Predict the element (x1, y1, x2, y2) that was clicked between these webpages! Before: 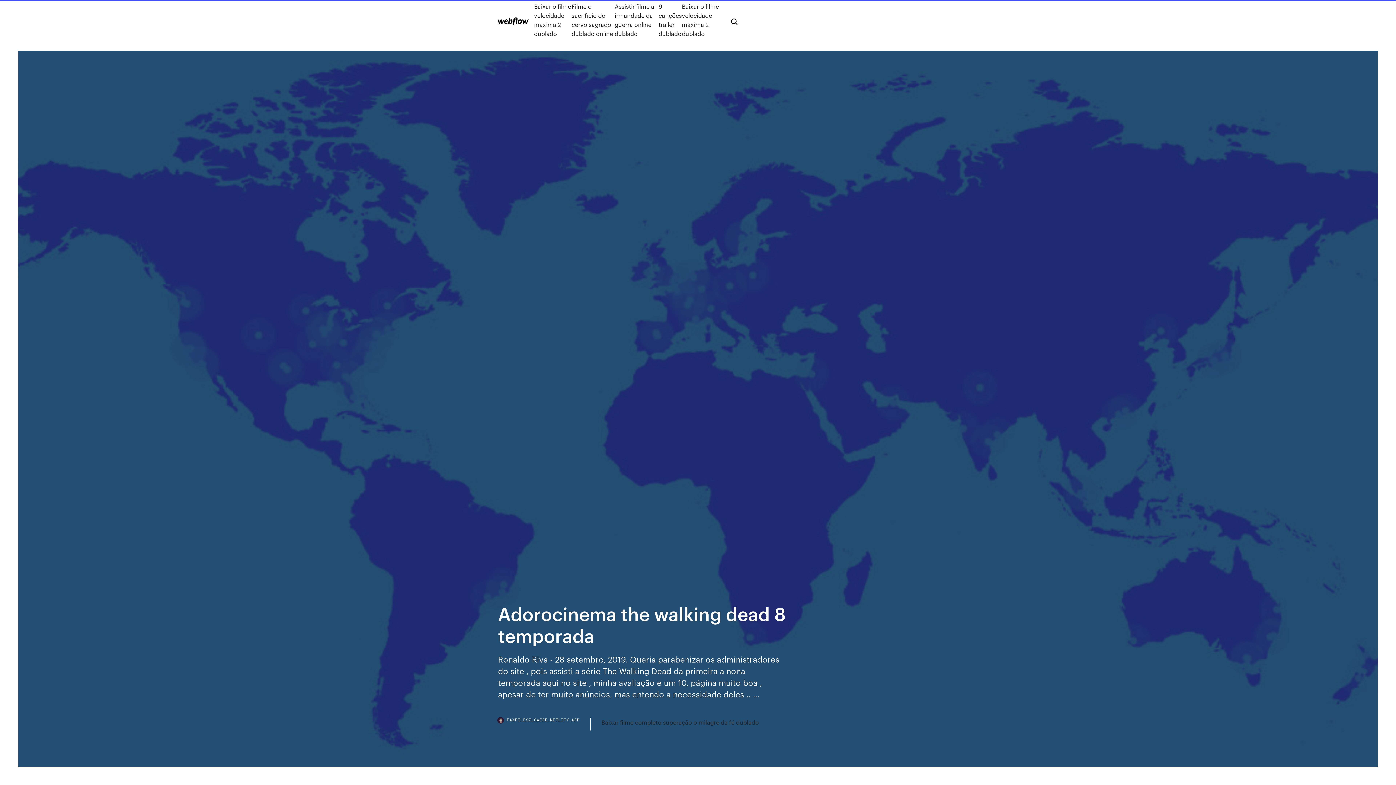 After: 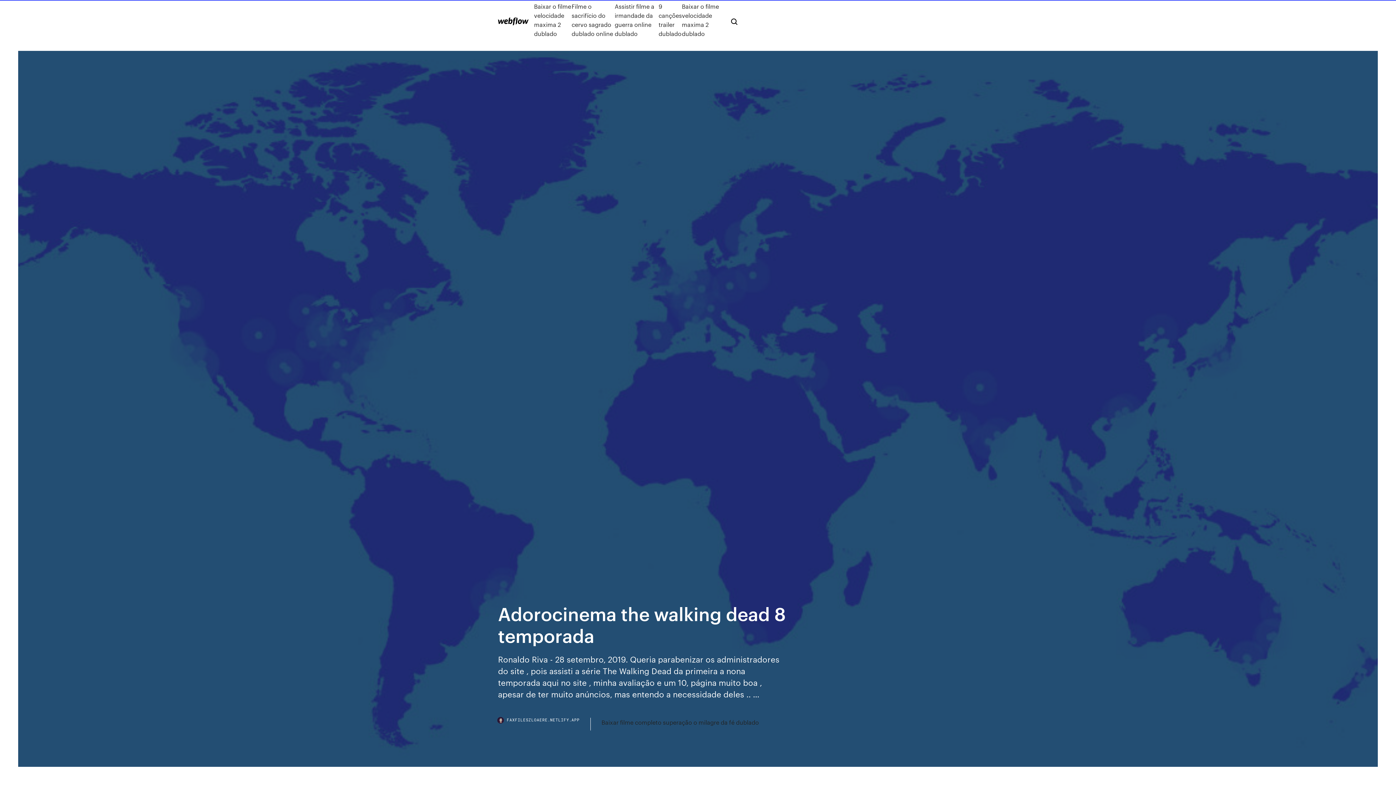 Action: bbox: (498, 718, 590, 730) label: FAXFILESZLOAERE.NETLIFY.APP